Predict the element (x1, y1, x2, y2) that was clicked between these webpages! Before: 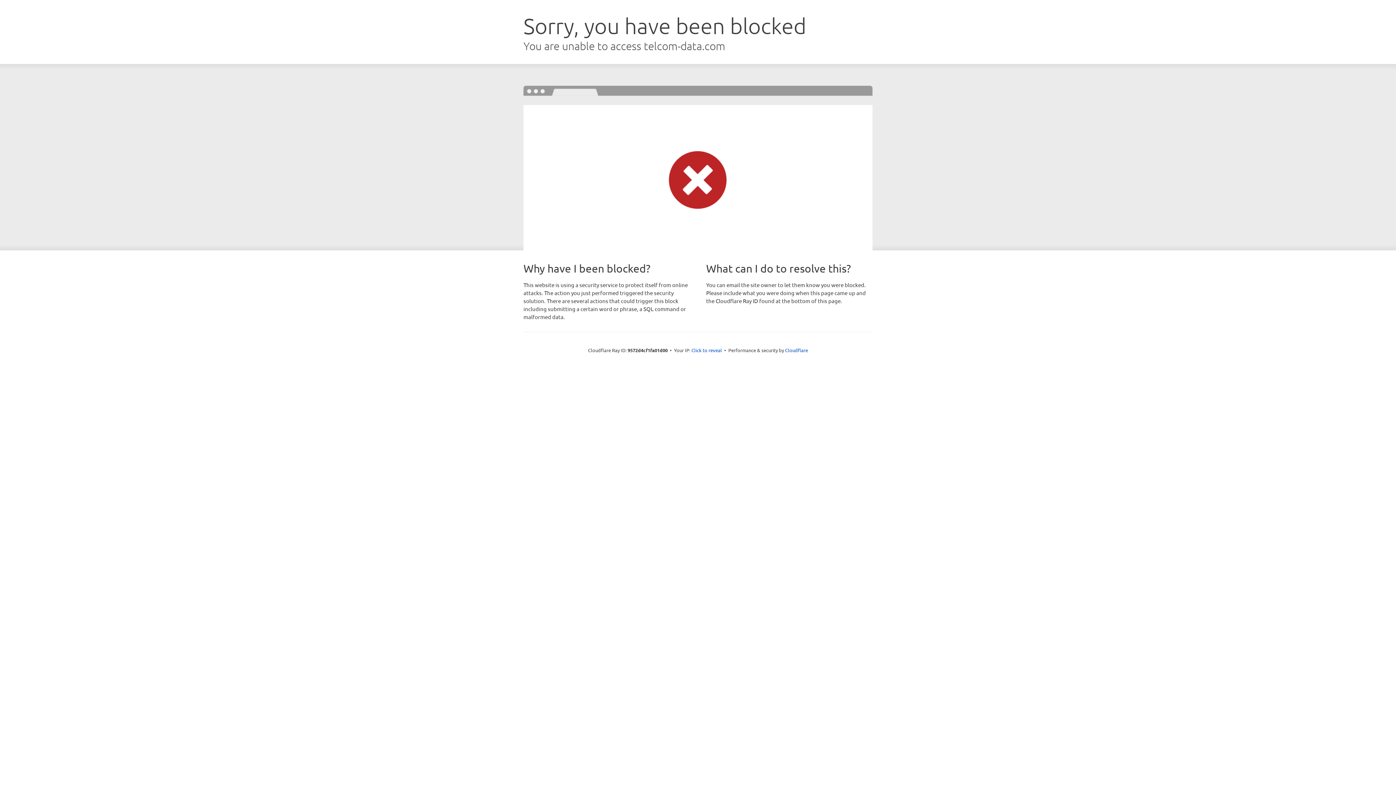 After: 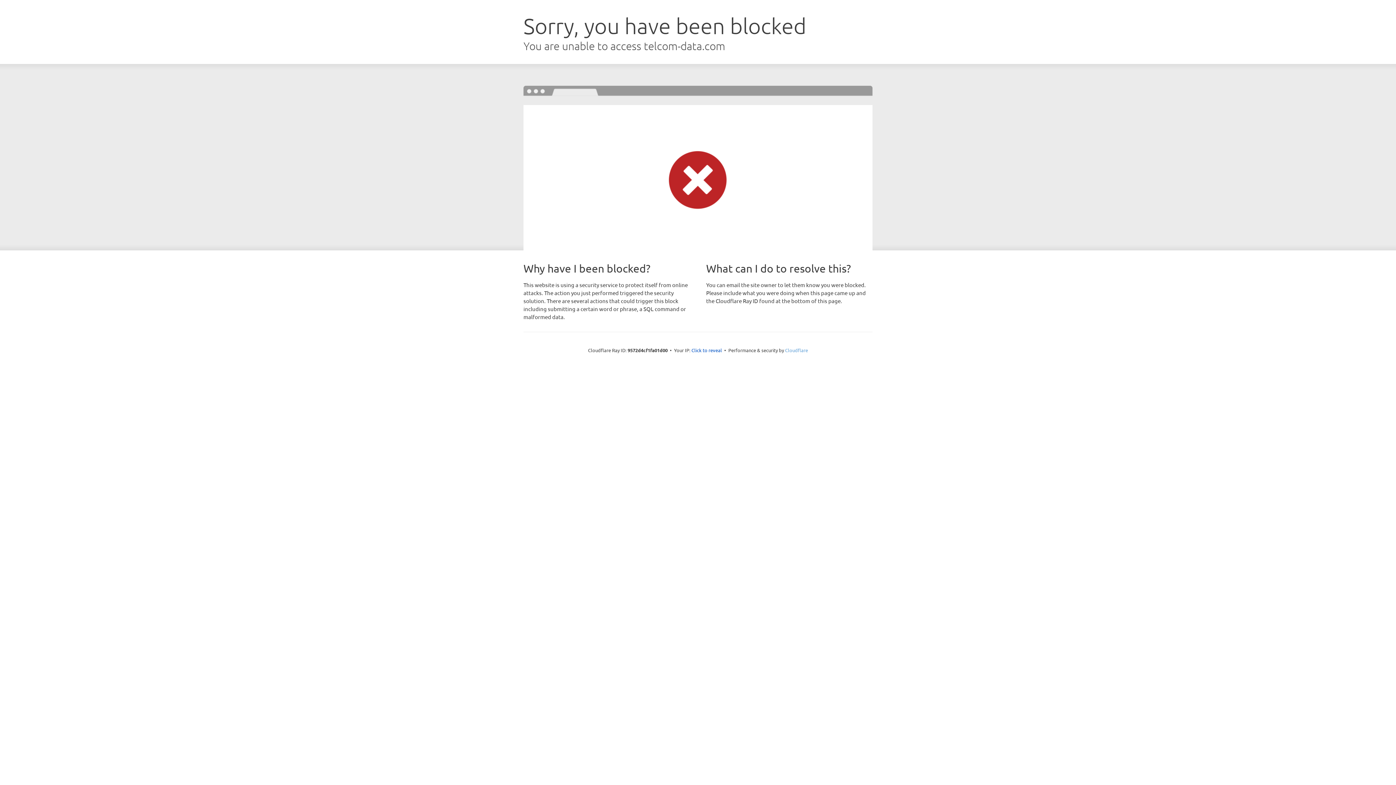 Action: label: Cloudflare bbox: (785, 347, 808, 353)